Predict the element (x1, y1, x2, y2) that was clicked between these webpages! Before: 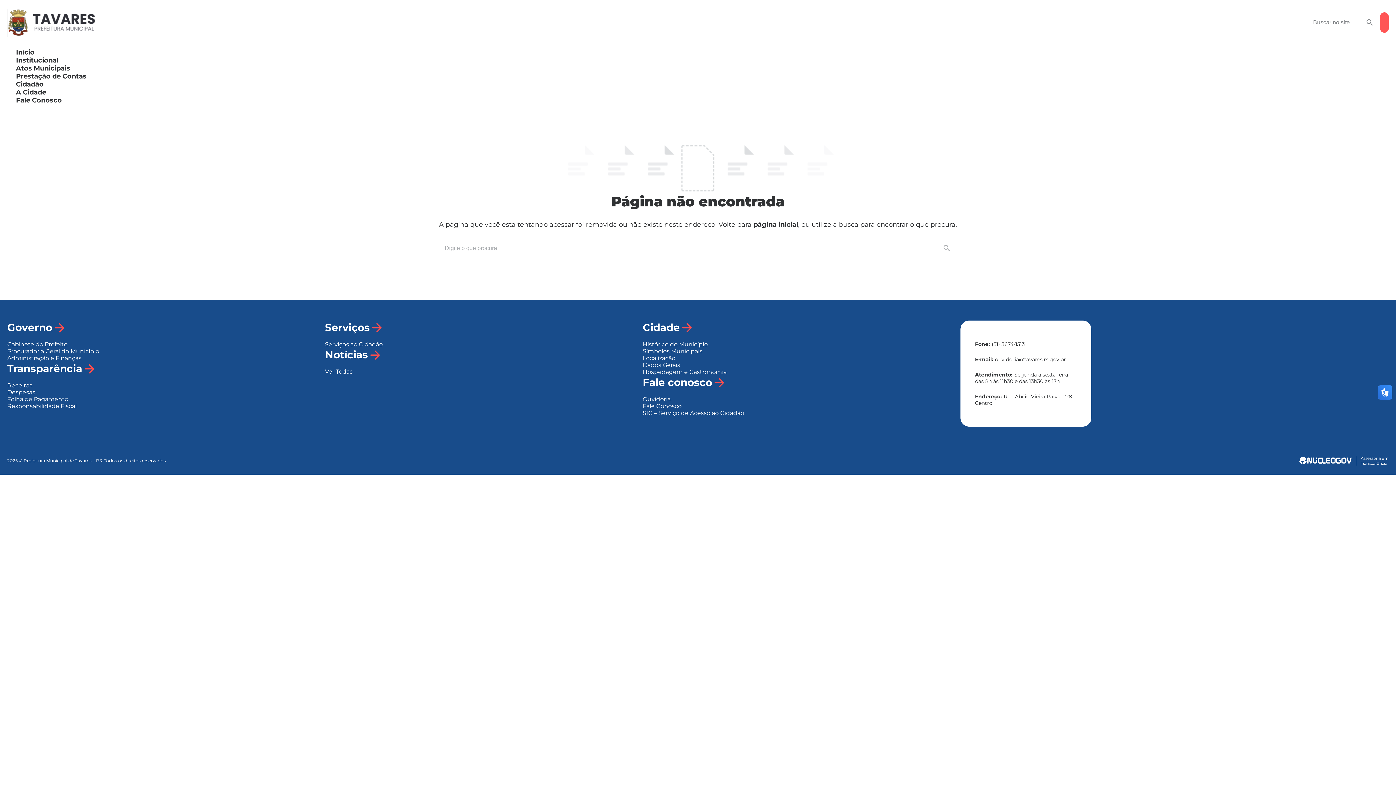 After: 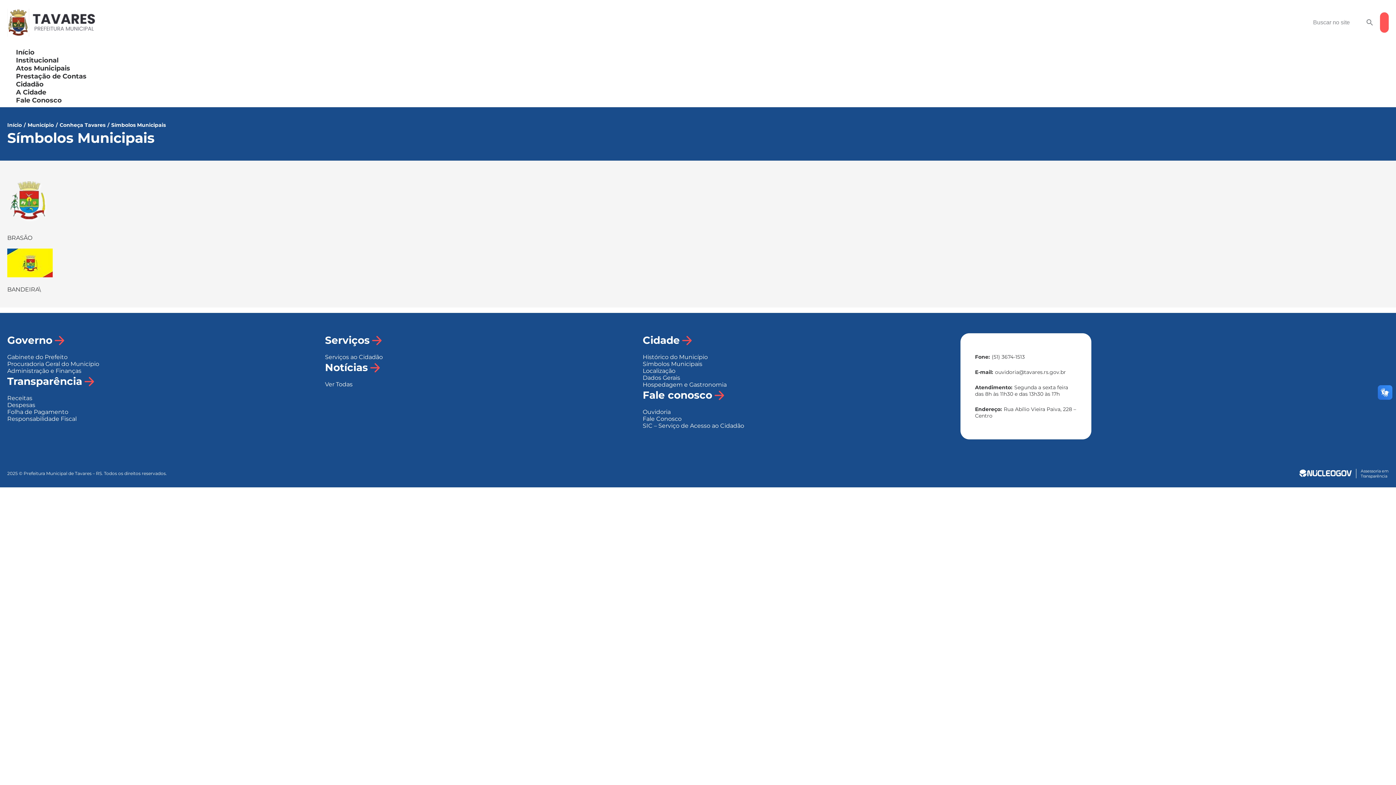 Action: bbox: (642, 347, 702, 354) label: Símbolos Municipais